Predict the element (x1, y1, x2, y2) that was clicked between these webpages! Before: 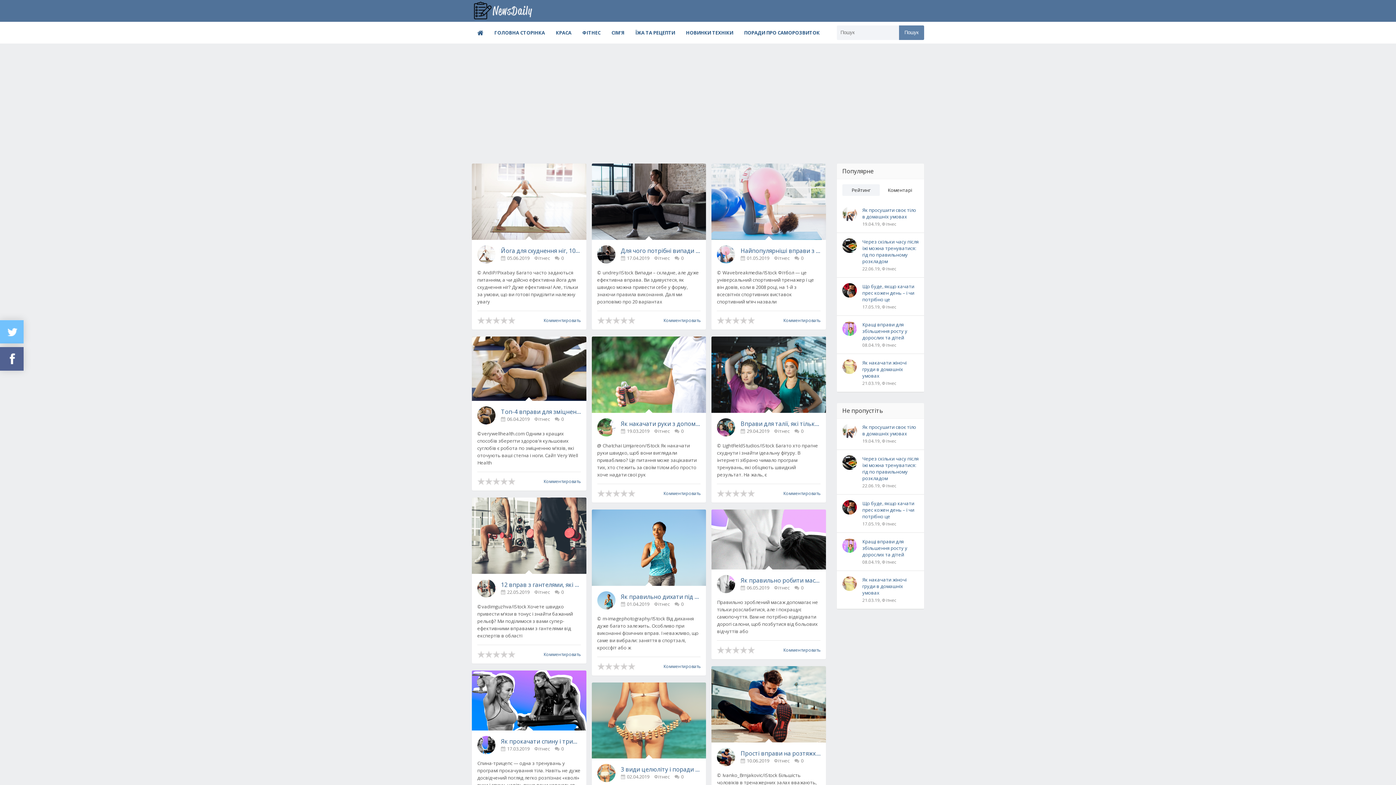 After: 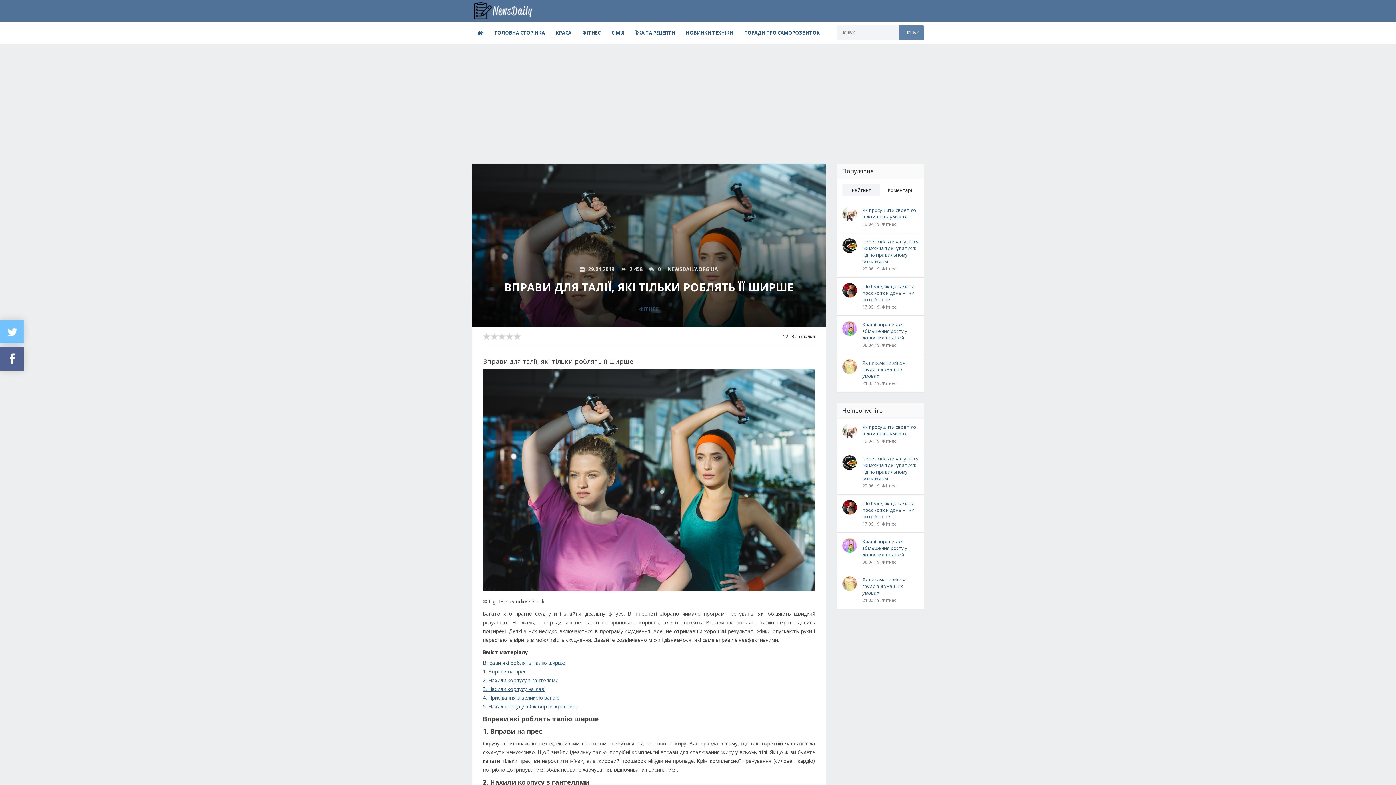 Action: bbox: (711, 336, 826, 413)